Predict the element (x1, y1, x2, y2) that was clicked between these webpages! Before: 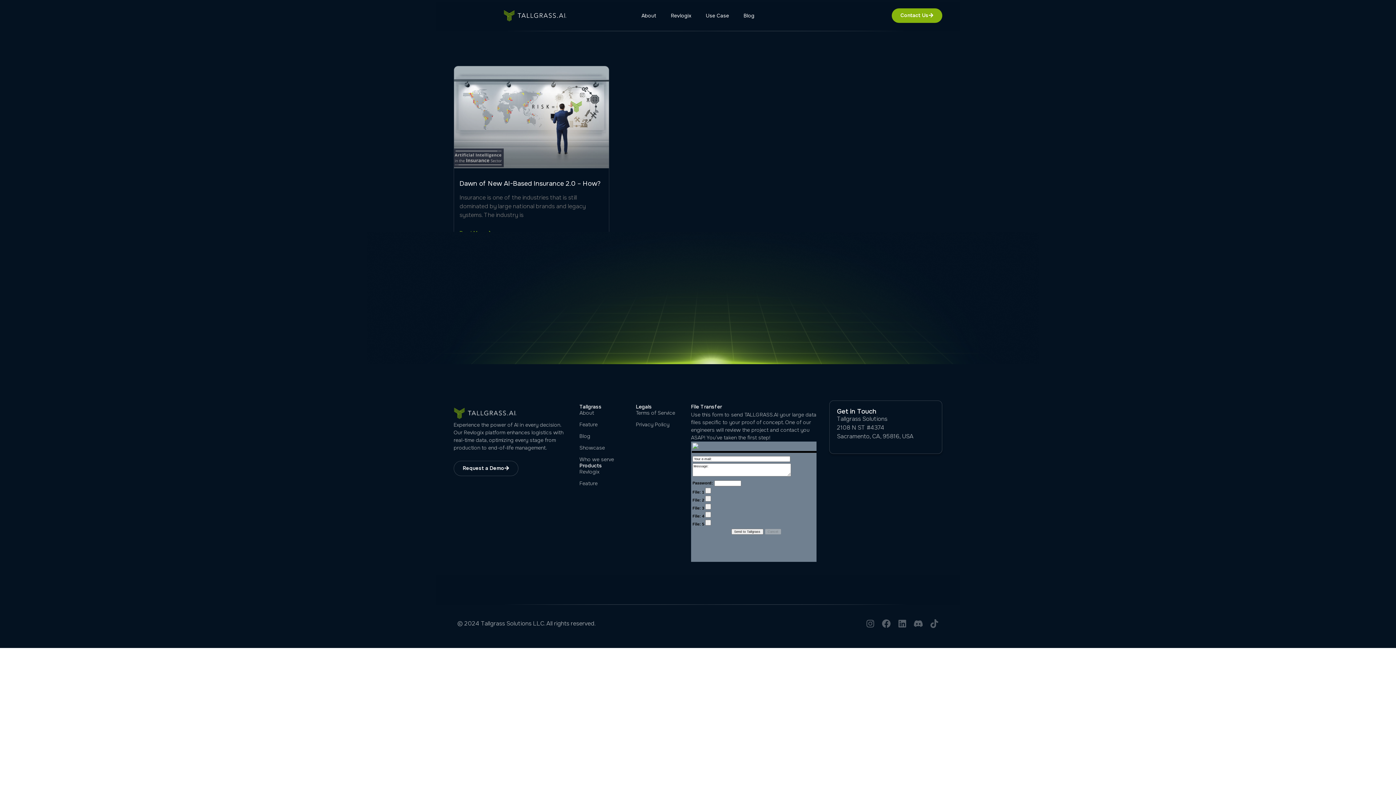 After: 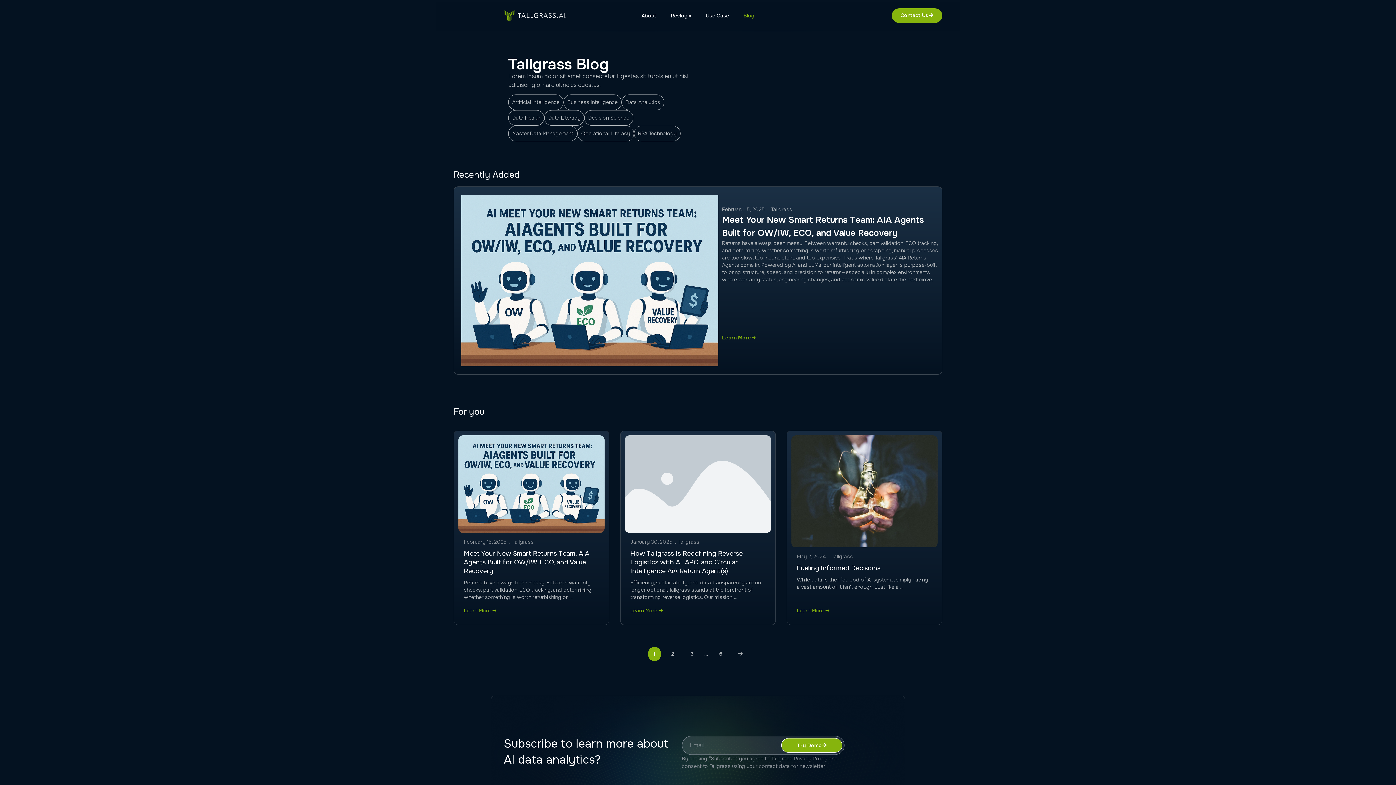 Action: bbox: (579, 432, 628, 440) label: Blog